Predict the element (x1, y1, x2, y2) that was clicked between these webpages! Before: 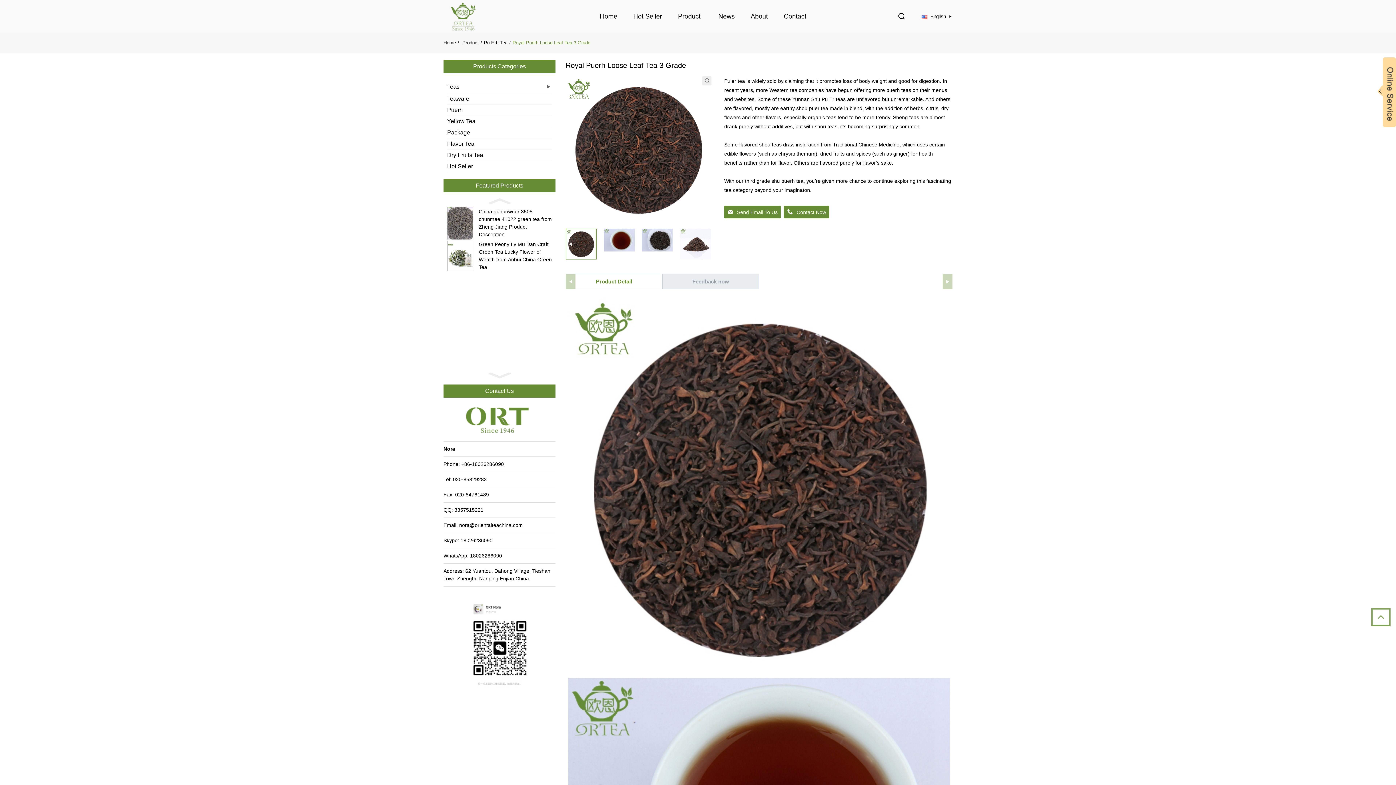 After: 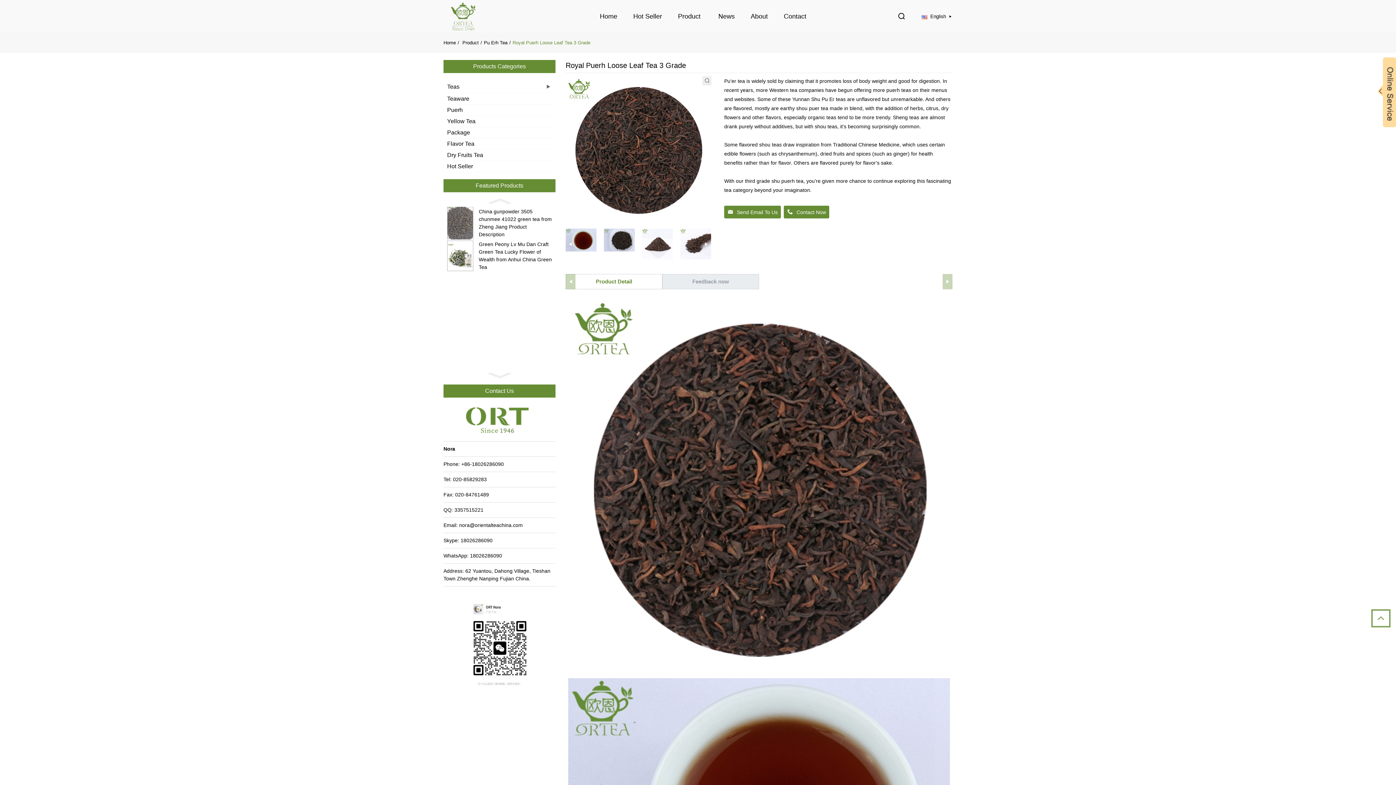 Action: bbox: (701, 238, 711, 250) label: Next slide